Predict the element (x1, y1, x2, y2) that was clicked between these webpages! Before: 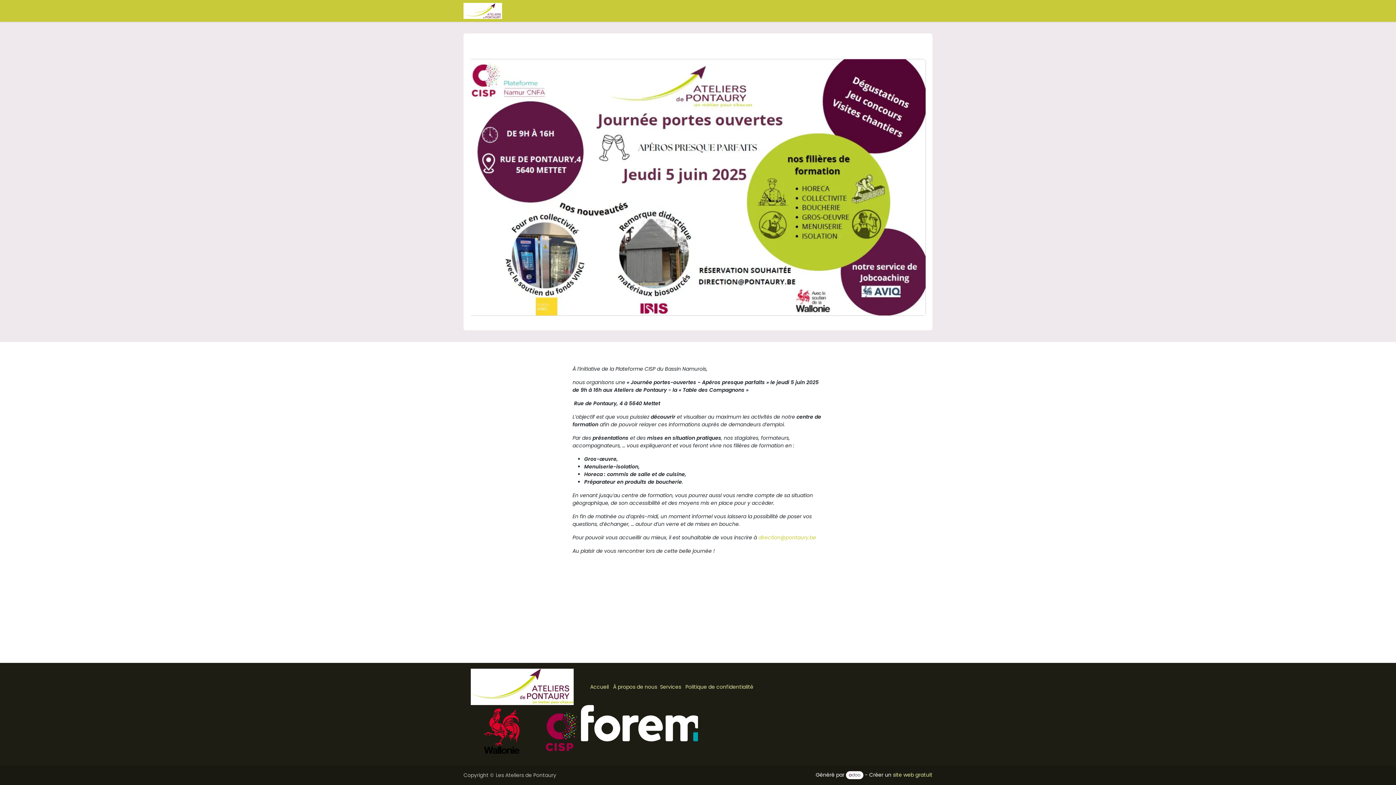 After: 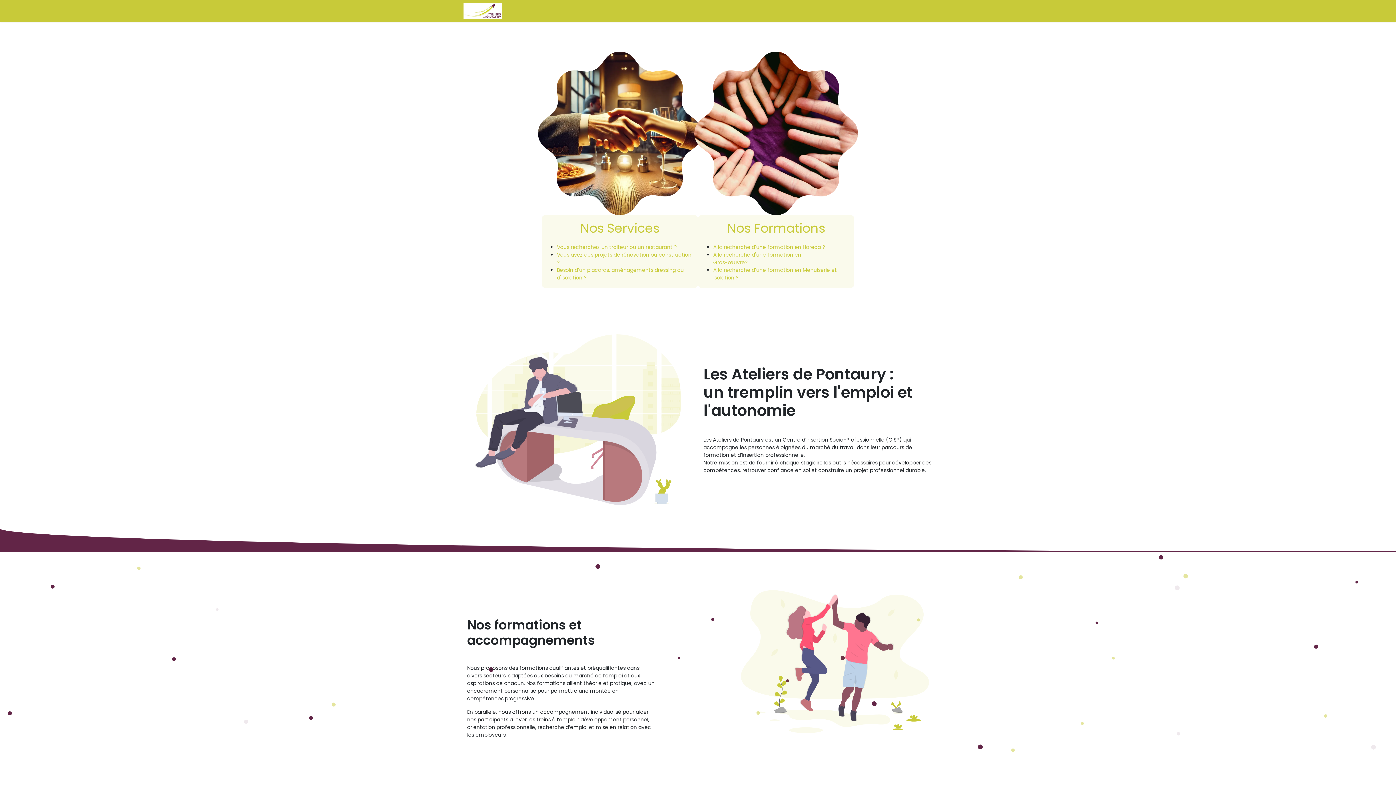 Action: bbox: (463, 2, 502, 18)